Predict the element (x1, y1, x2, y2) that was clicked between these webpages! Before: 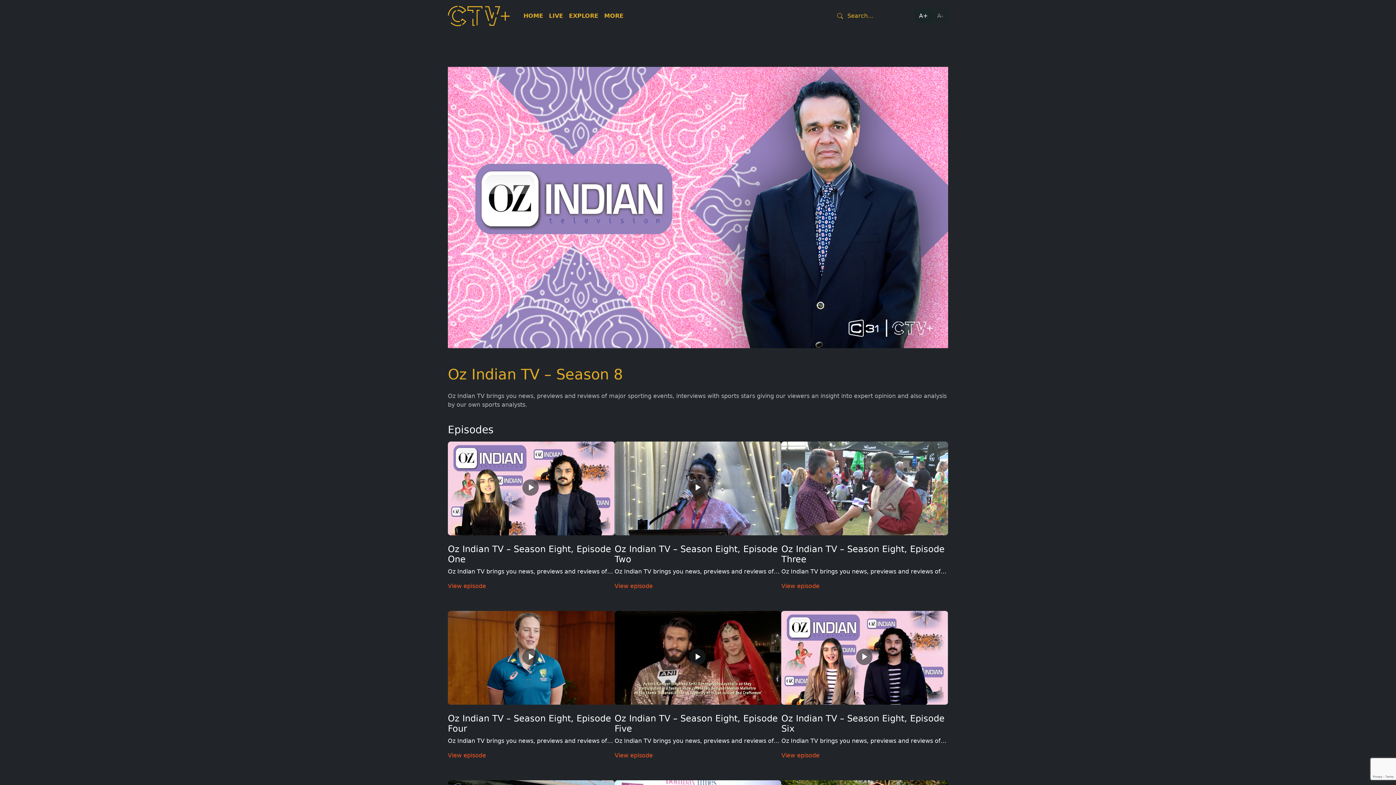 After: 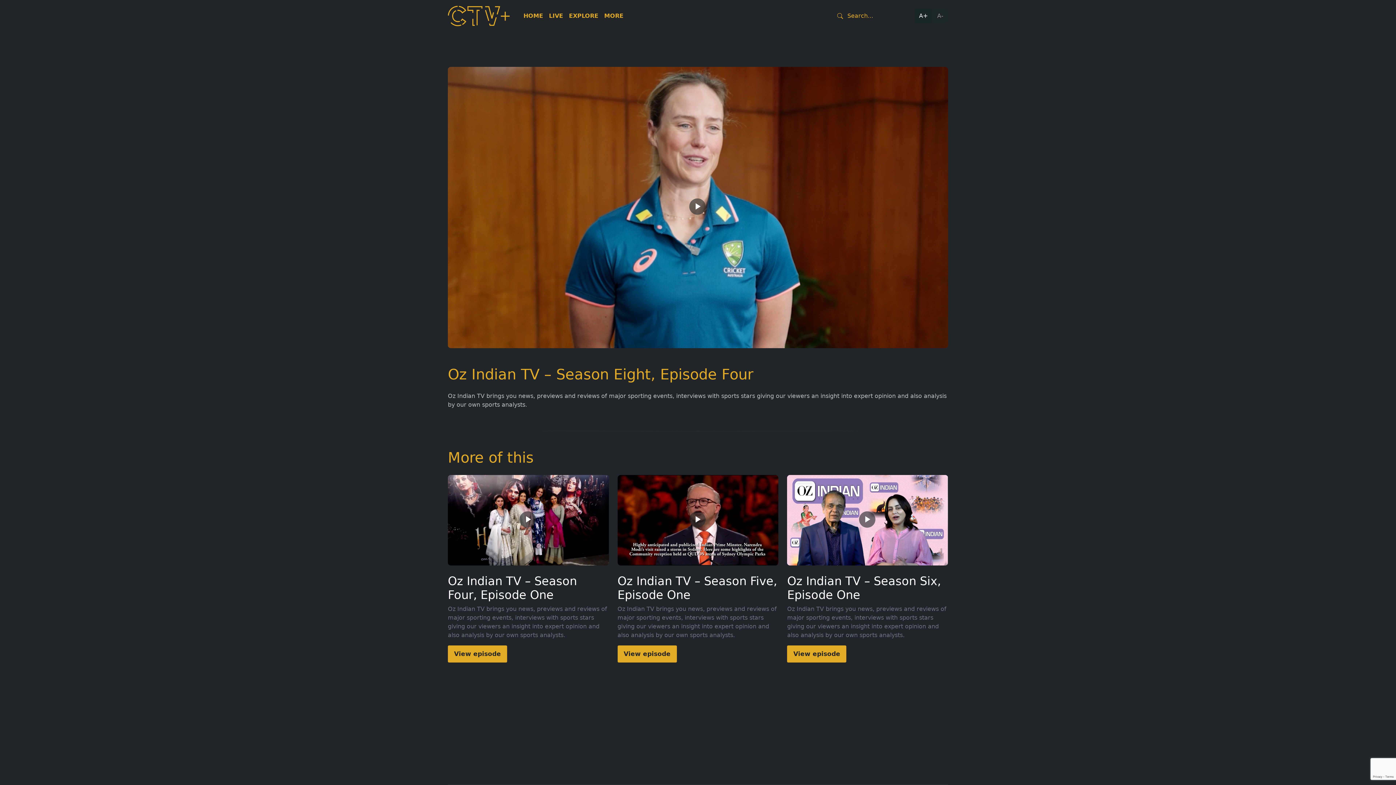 Action: bbox: (448, 752, 486, 759) label: View episode